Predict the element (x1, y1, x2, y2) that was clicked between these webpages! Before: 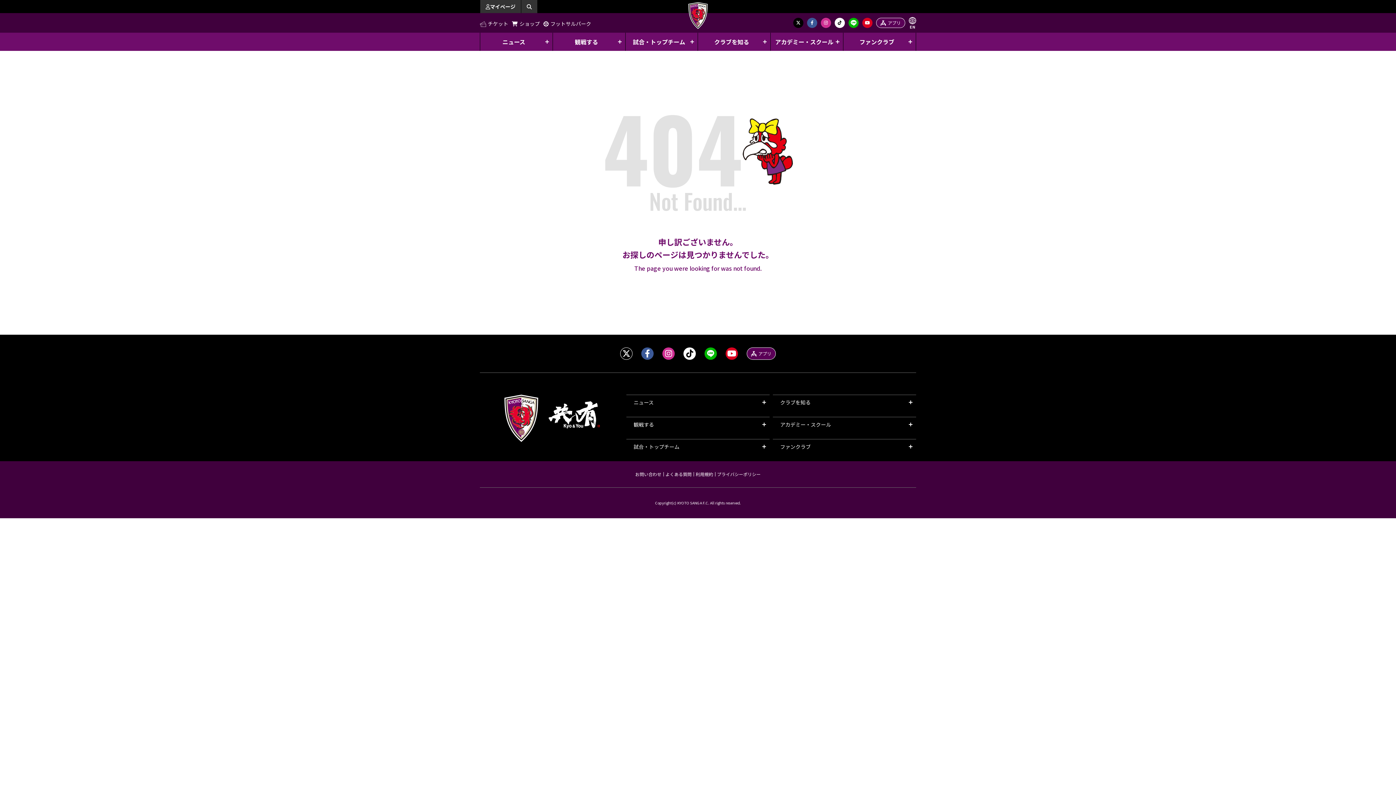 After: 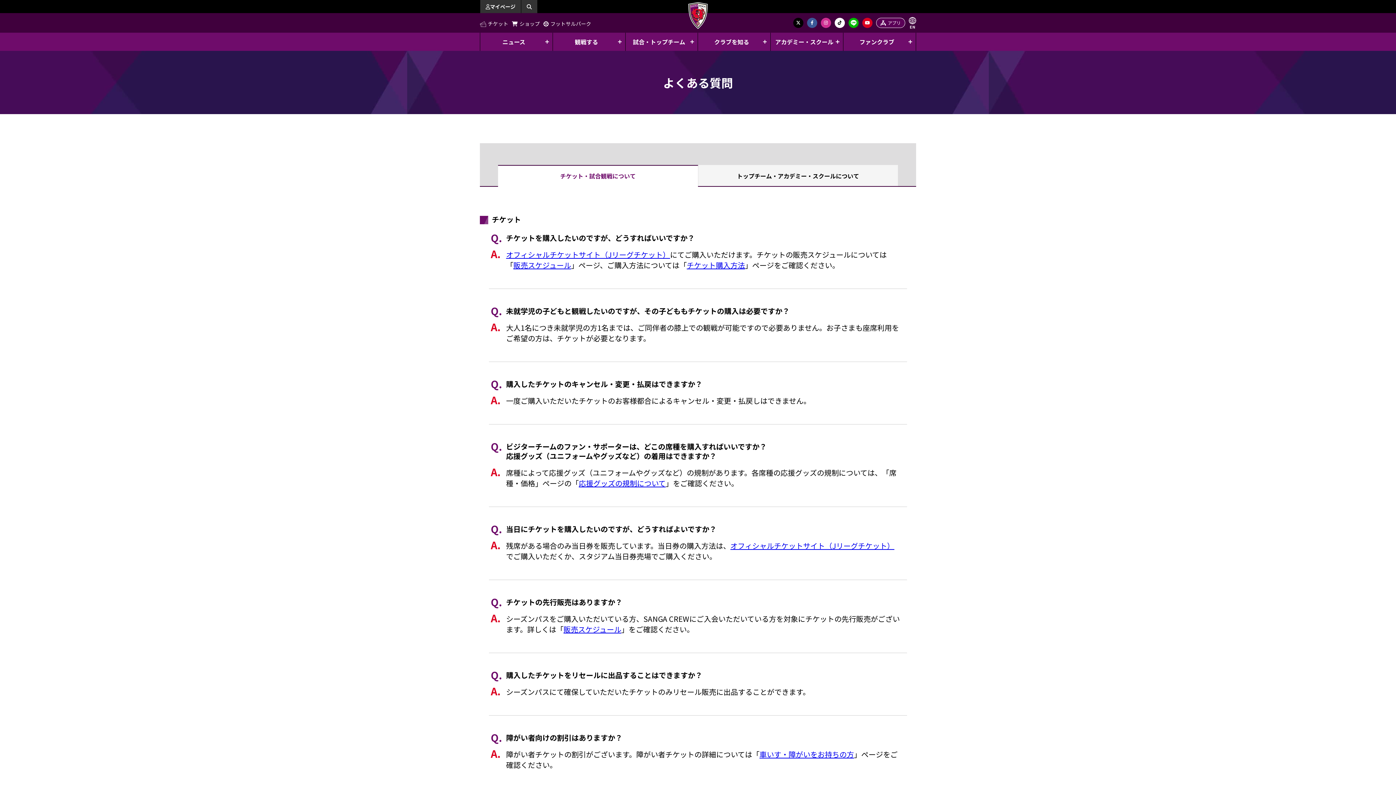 Action: bbox: (665, 471, 691, 477) label: よくある質問